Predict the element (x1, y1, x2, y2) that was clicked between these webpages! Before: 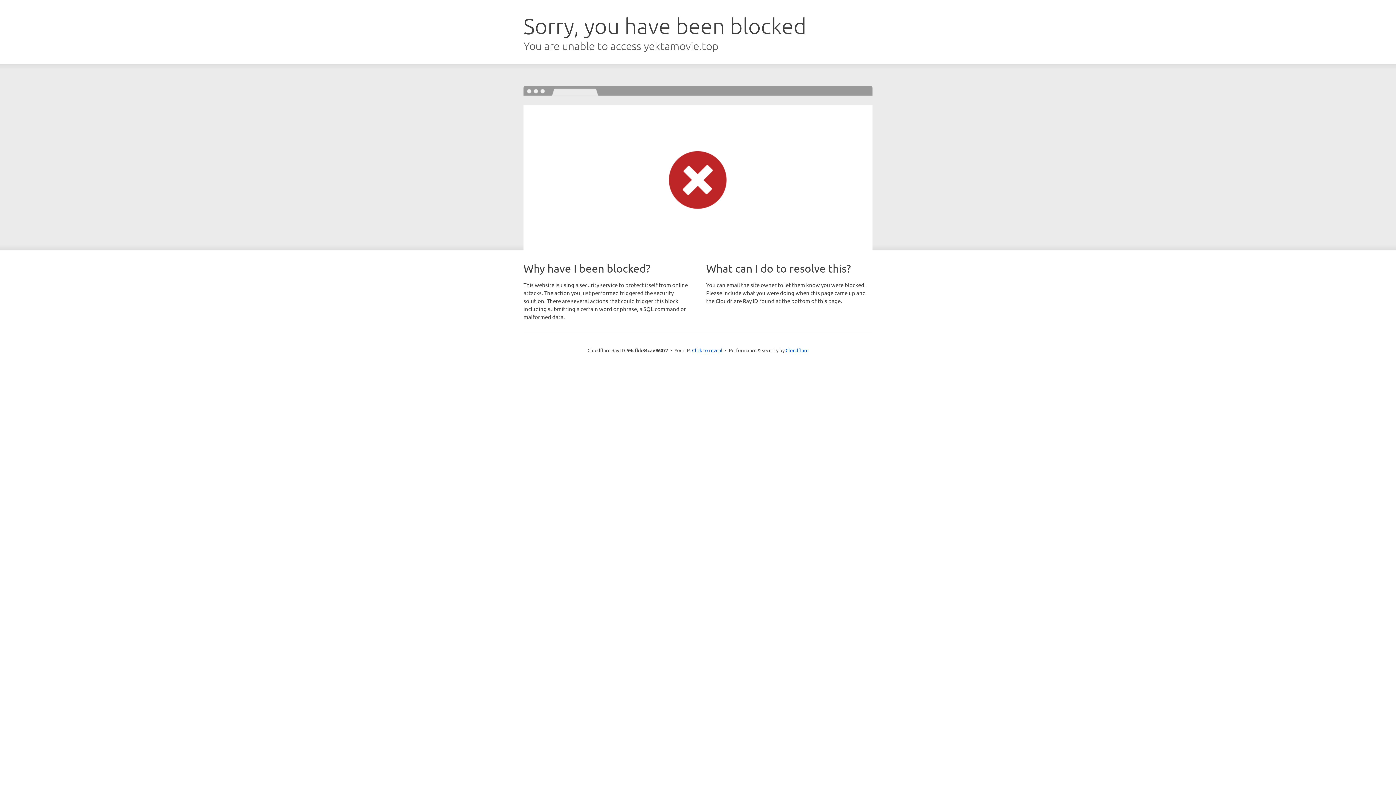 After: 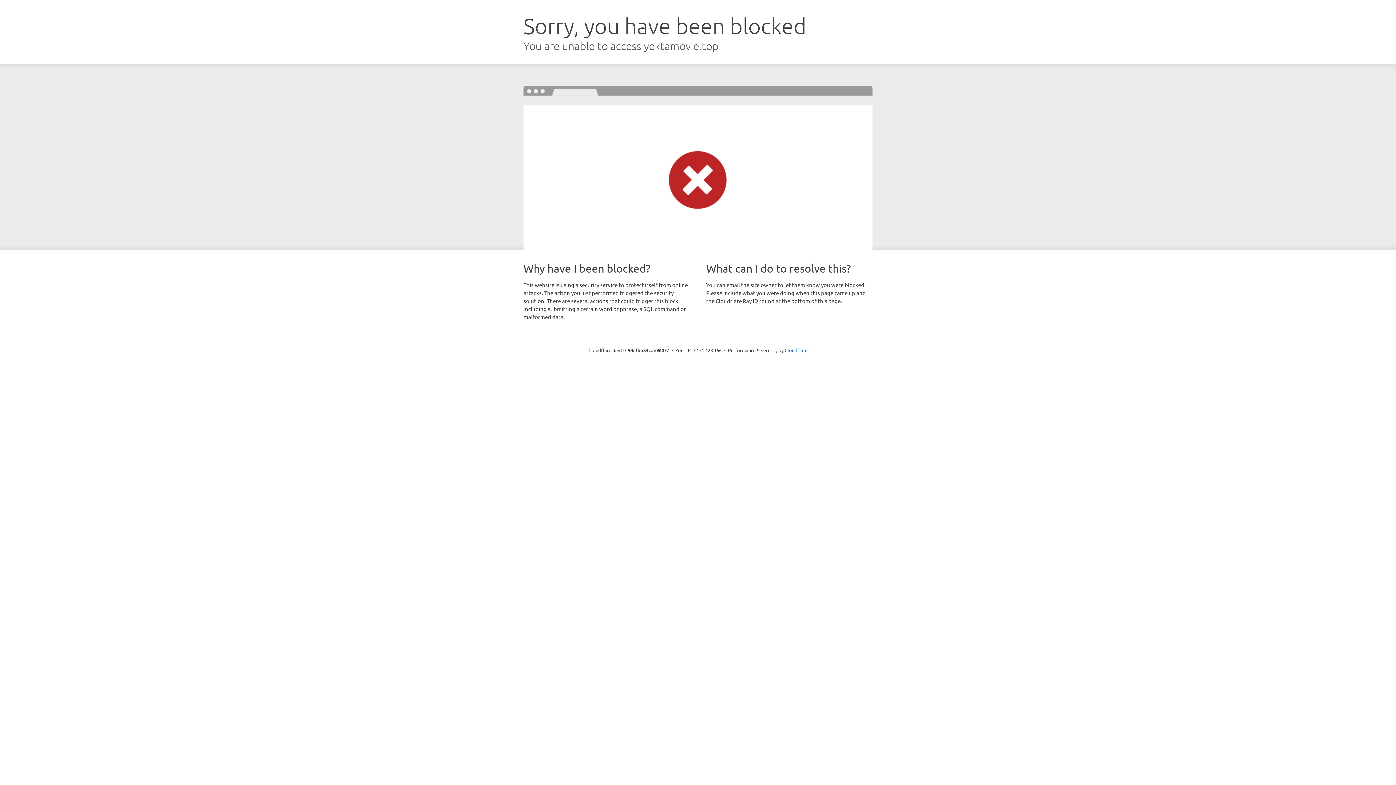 Action: label: Click to reveal bbox: (692, 346, 722, 353)